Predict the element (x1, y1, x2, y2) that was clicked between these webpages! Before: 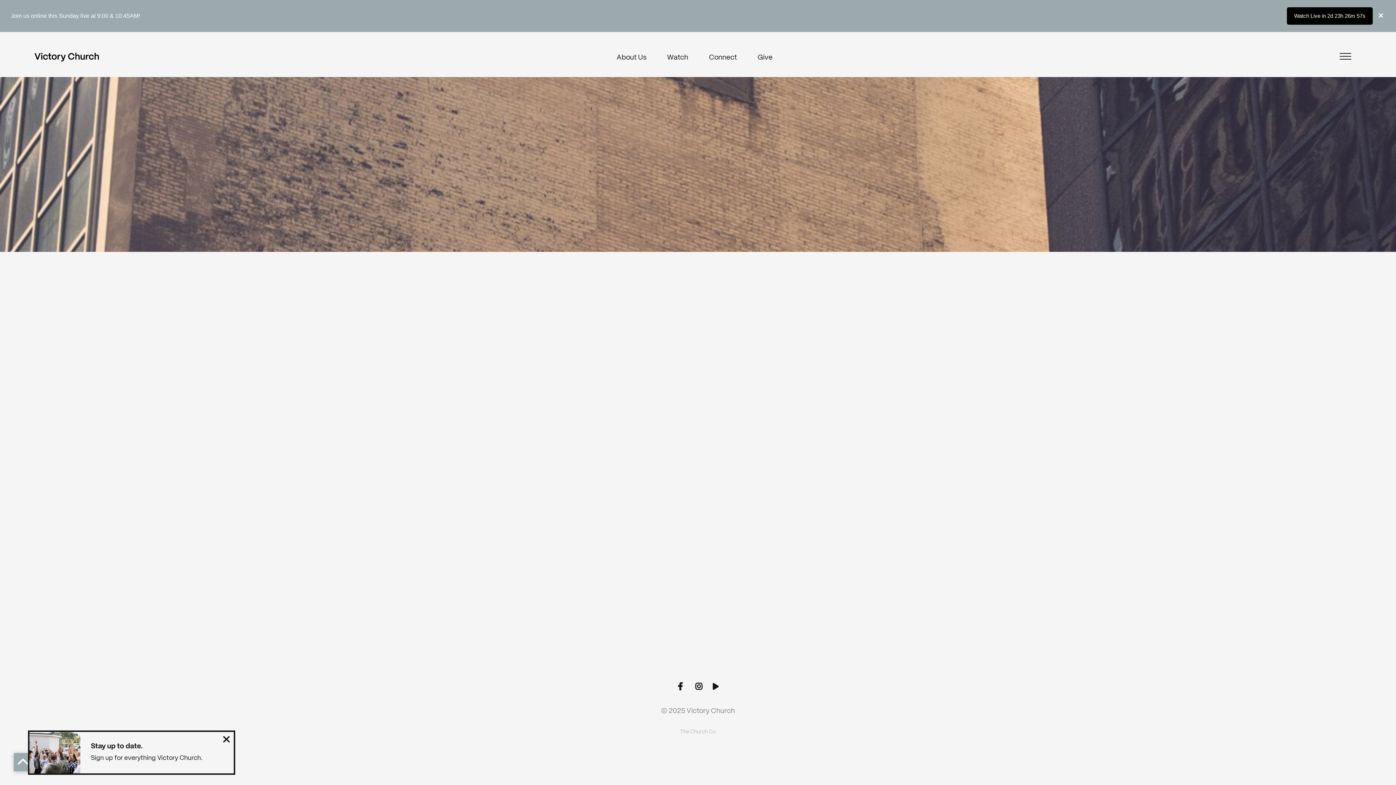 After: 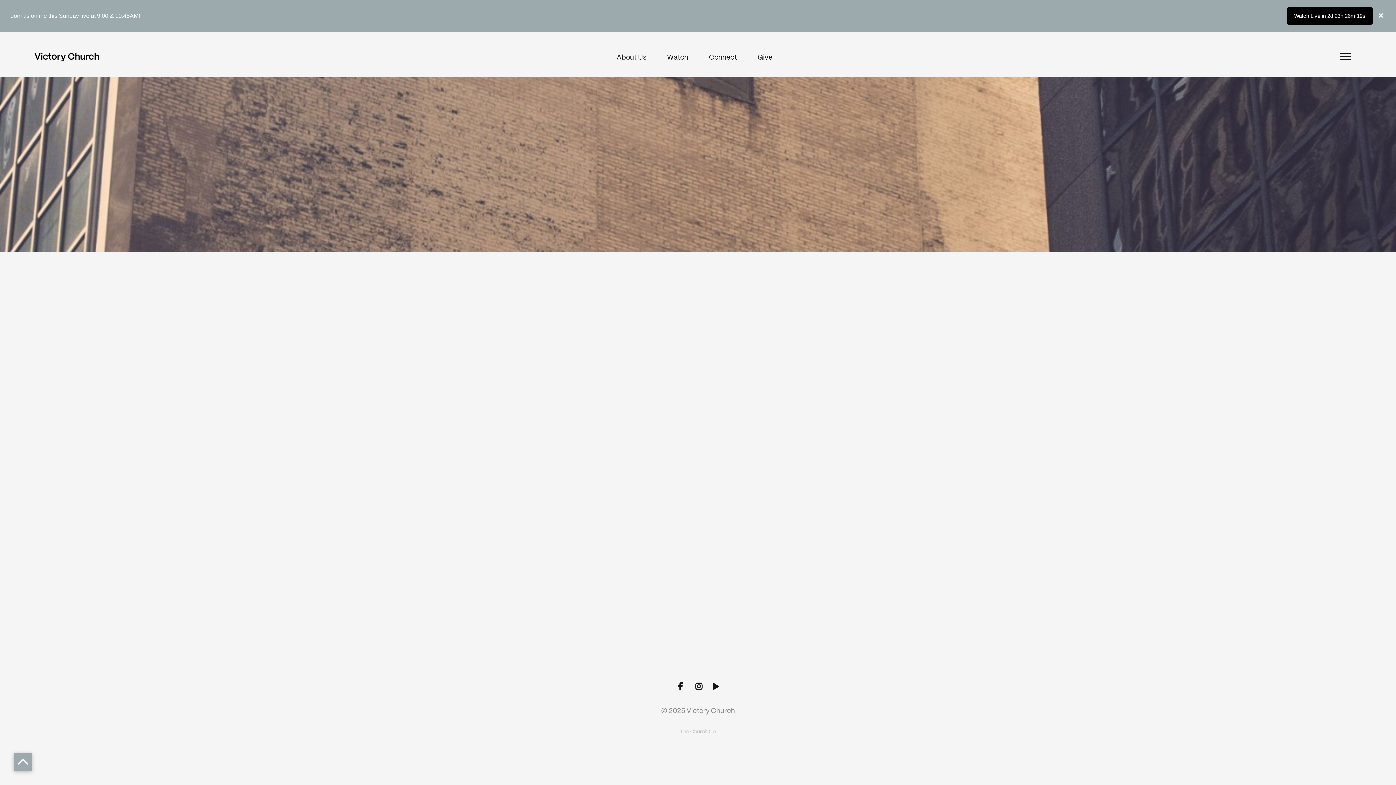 Action: bbox: (219, 734, 233, 746)